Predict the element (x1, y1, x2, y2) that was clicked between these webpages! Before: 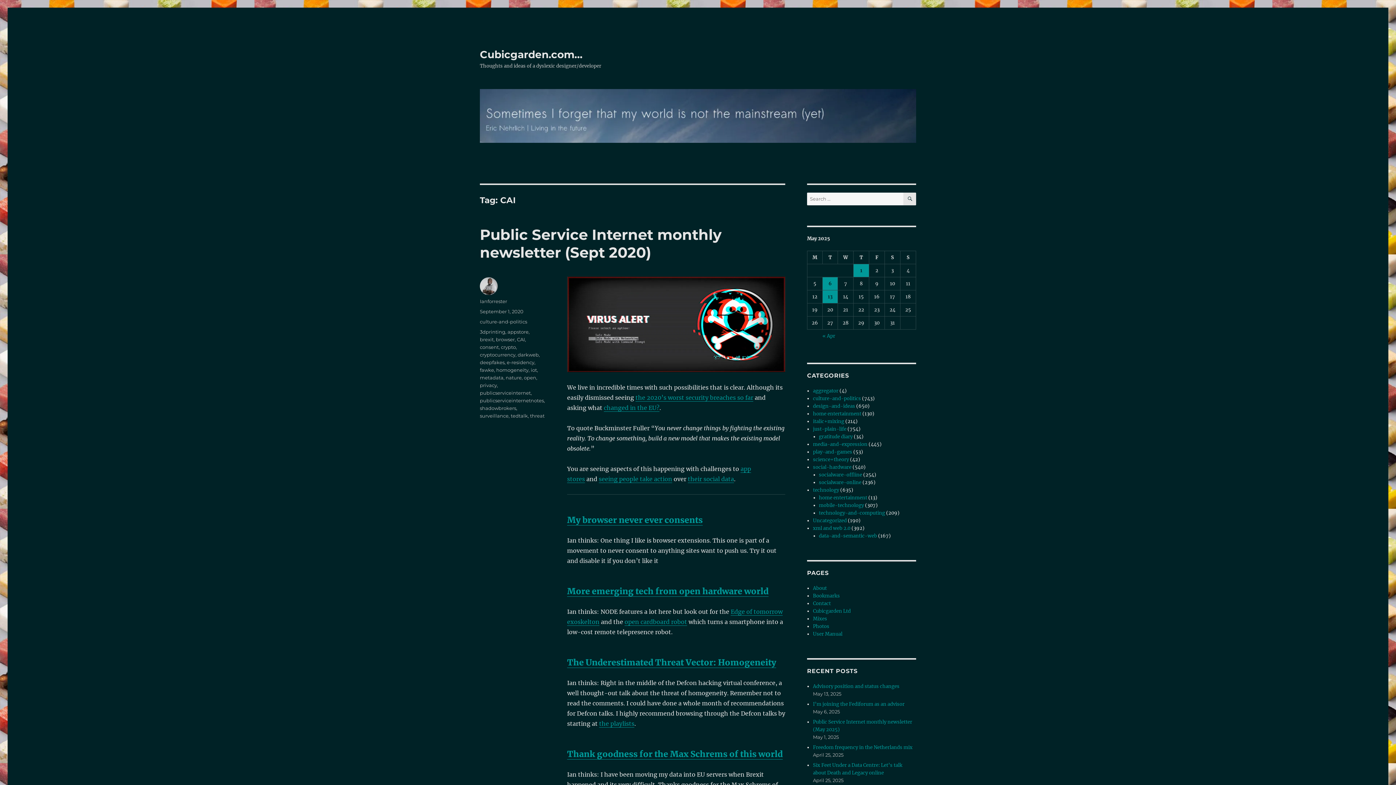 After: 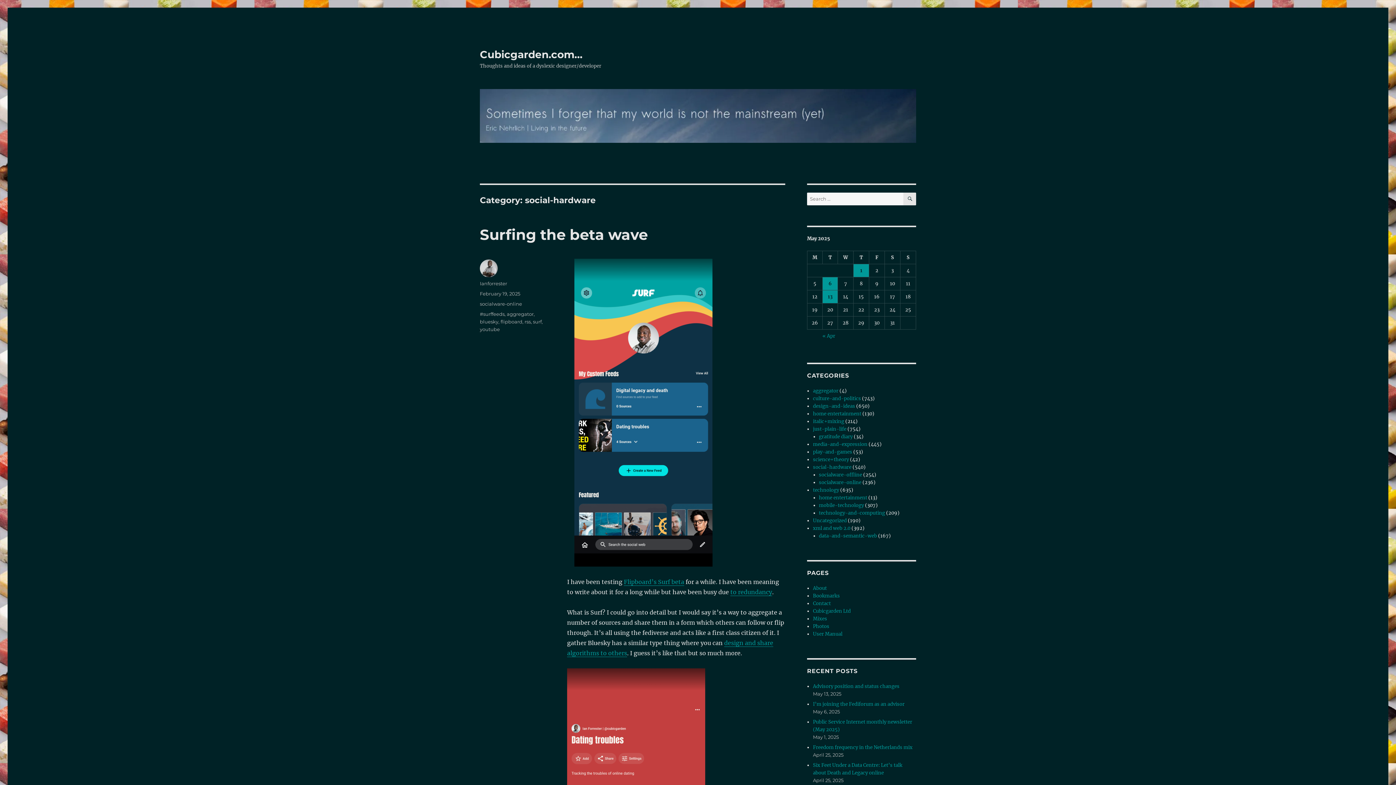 Action: bbox: (813, 464, 851, 470) label: social-hardware